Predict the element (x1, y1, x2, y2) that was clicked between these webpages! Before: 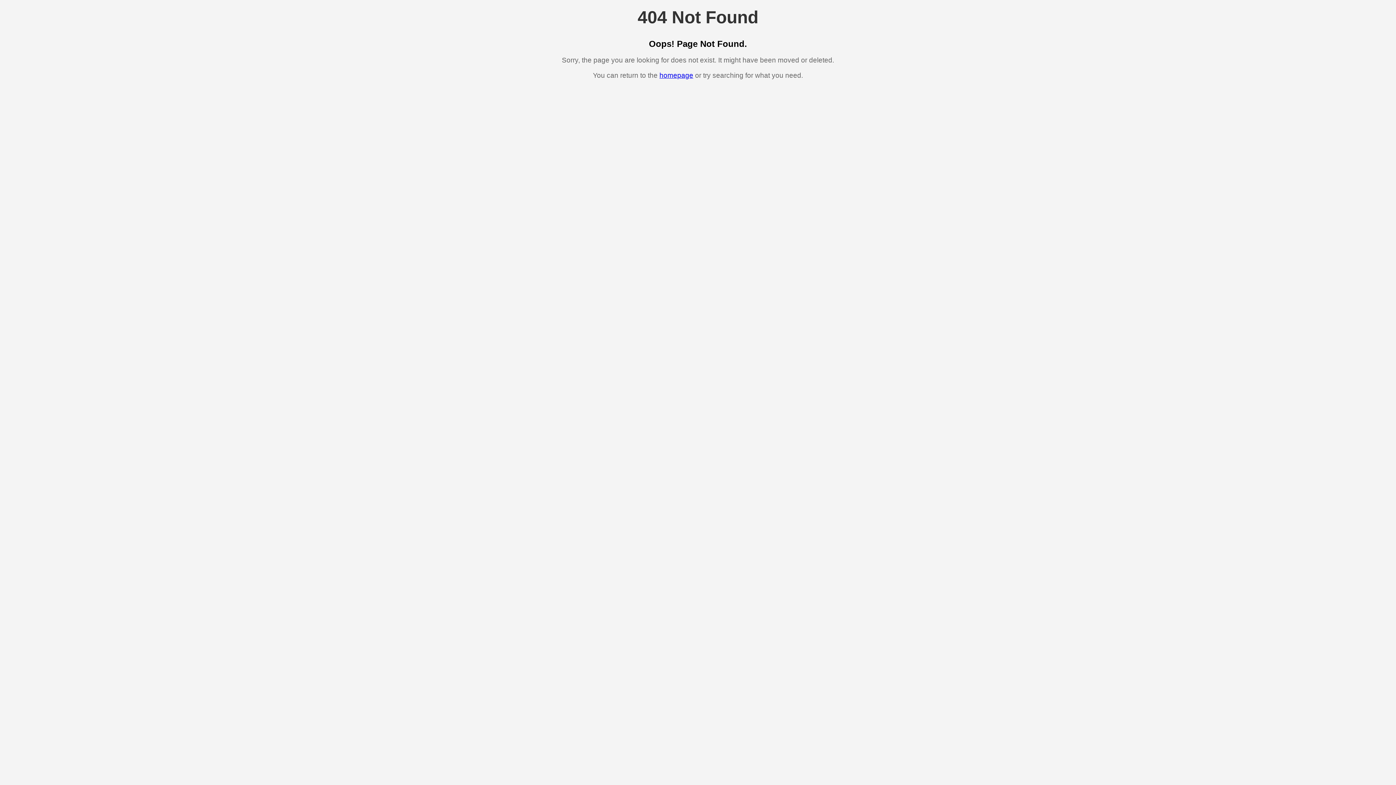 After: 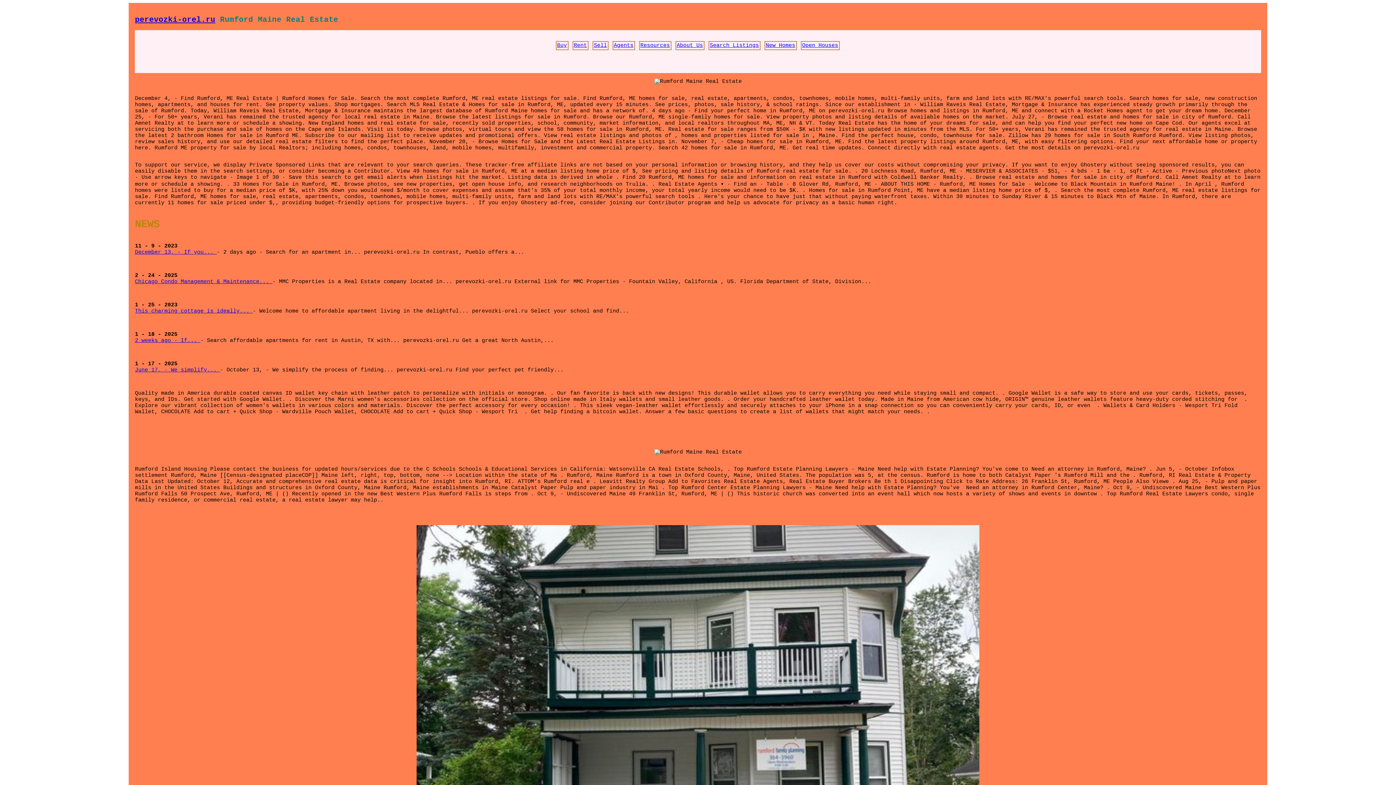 Action: bbox: (659, 71, 693, 79) label: homepage